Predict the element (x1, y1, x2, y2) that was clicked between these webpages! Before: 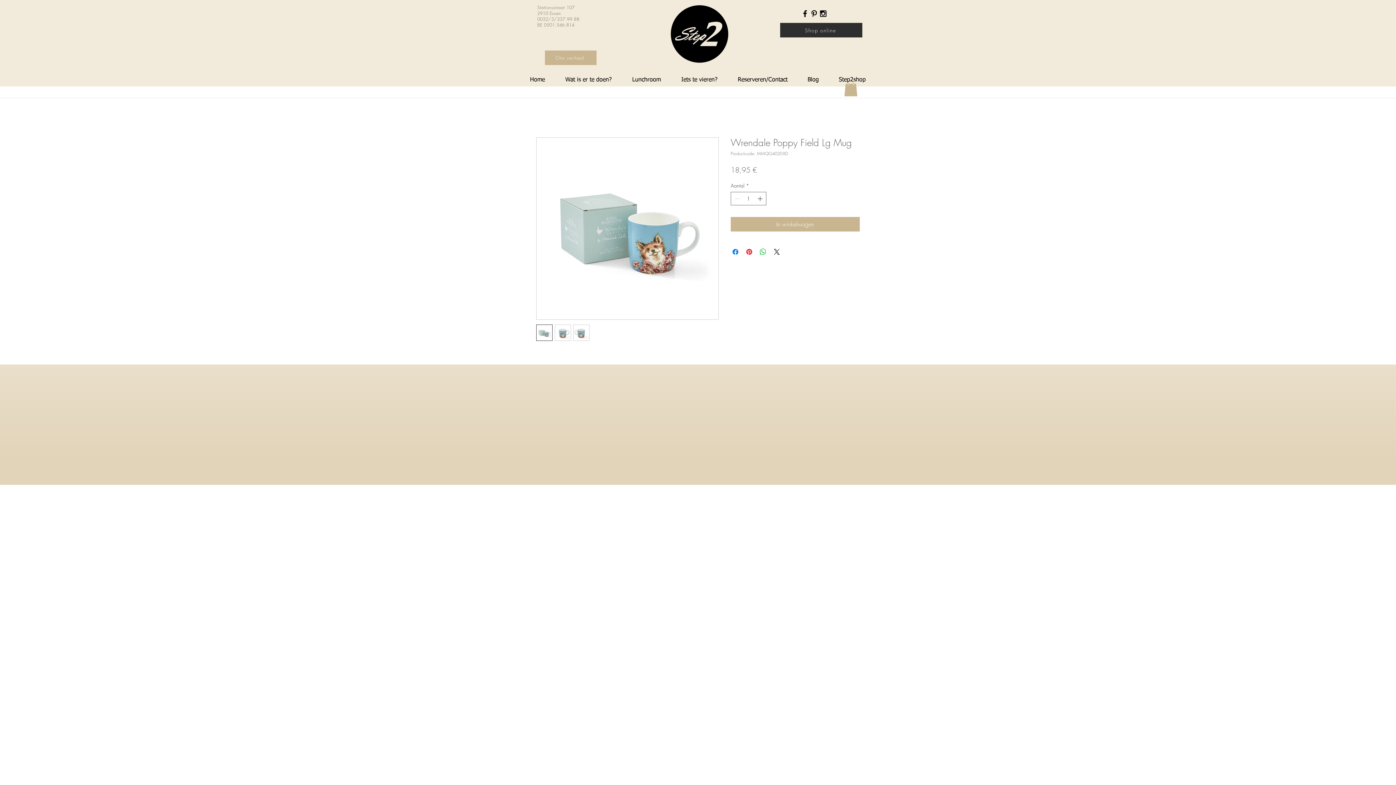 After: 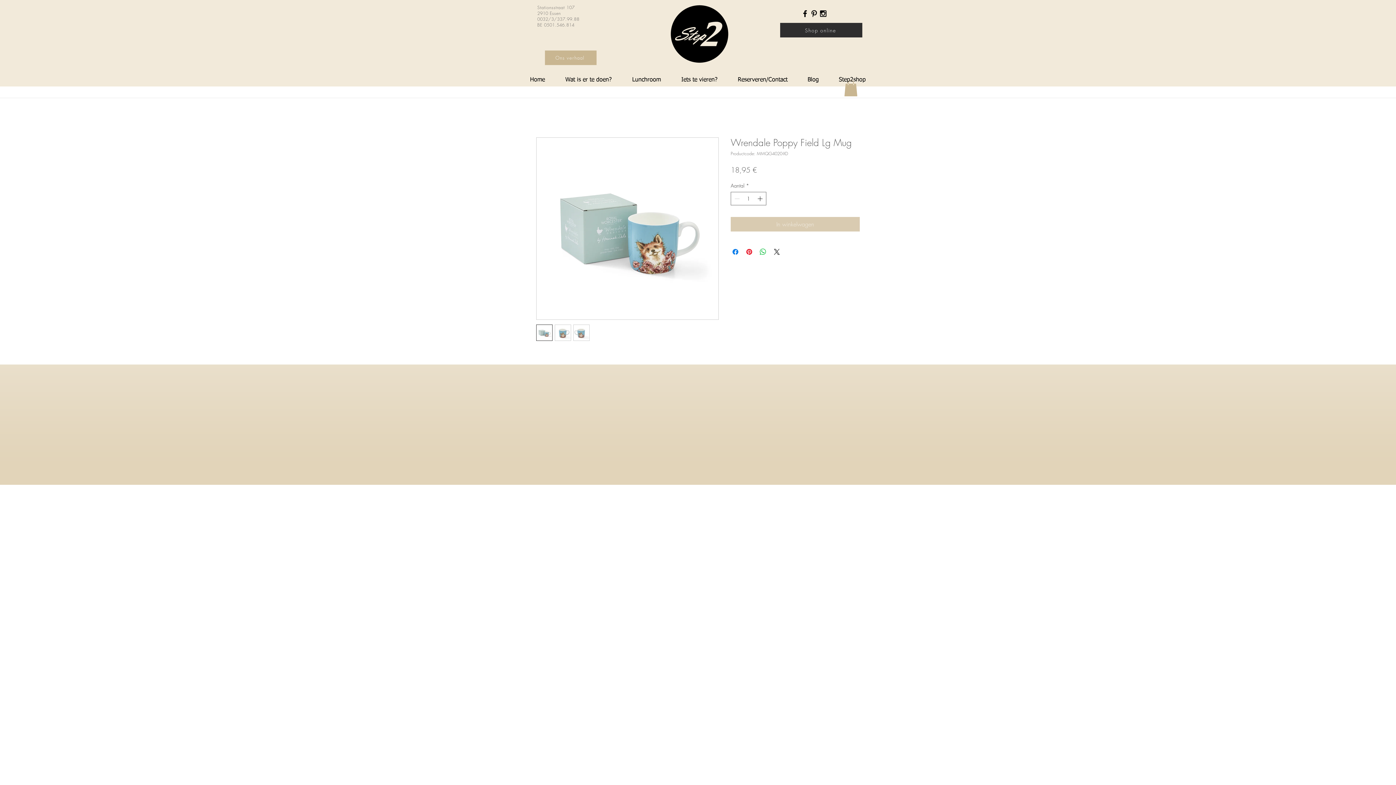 Action: label: In winkelwagen bbox: (730, 217, 860, 231)